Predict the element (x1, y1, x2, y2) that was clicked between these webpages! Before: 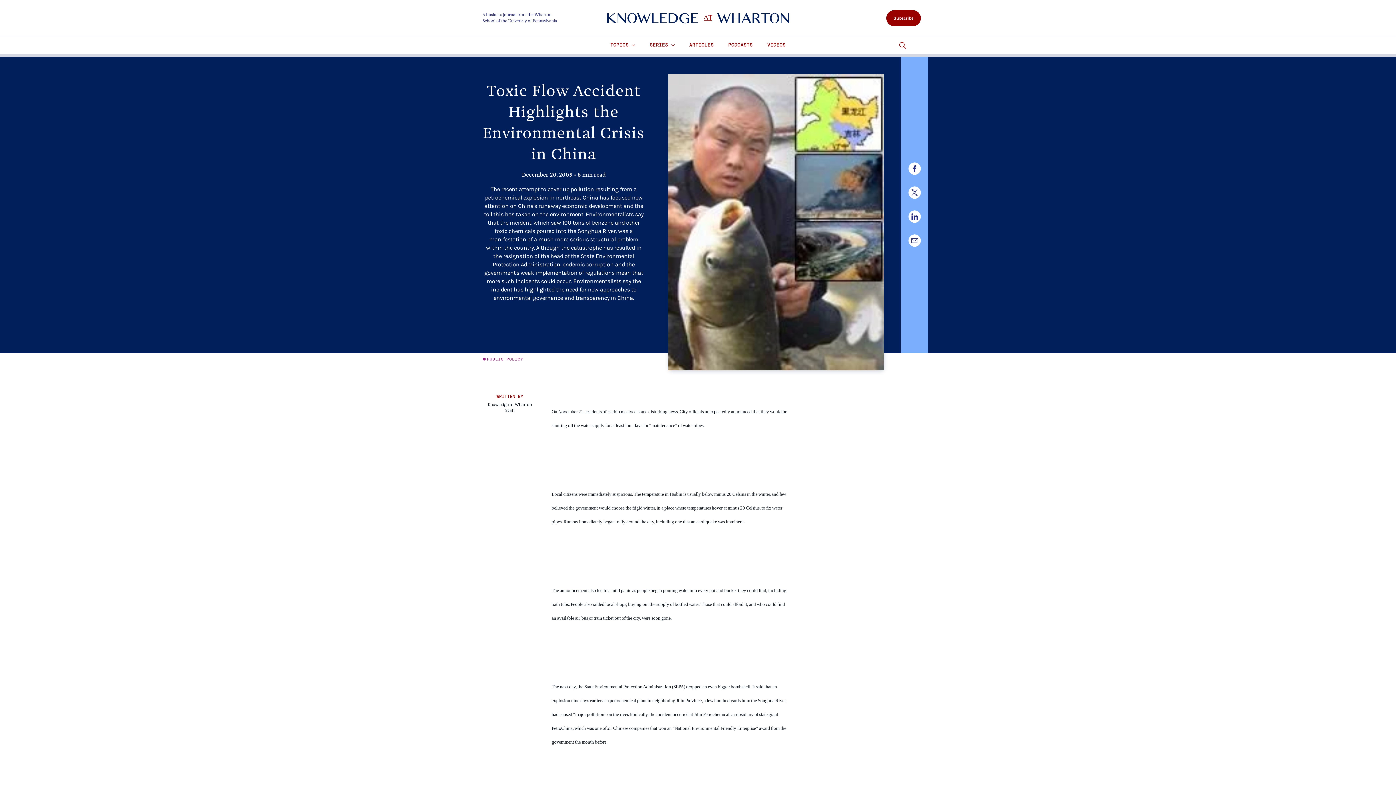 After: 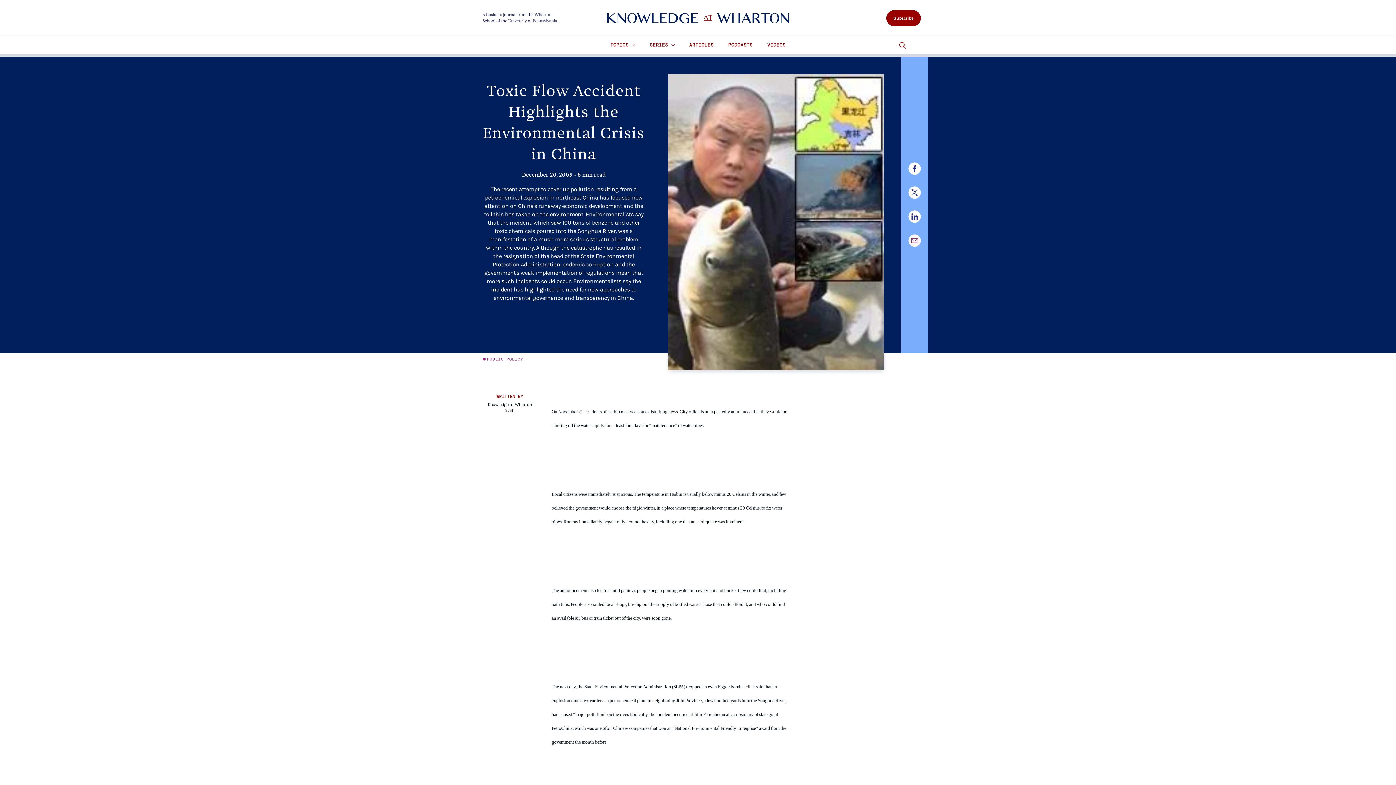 Action: bbox: (908, 234, 920, 247)